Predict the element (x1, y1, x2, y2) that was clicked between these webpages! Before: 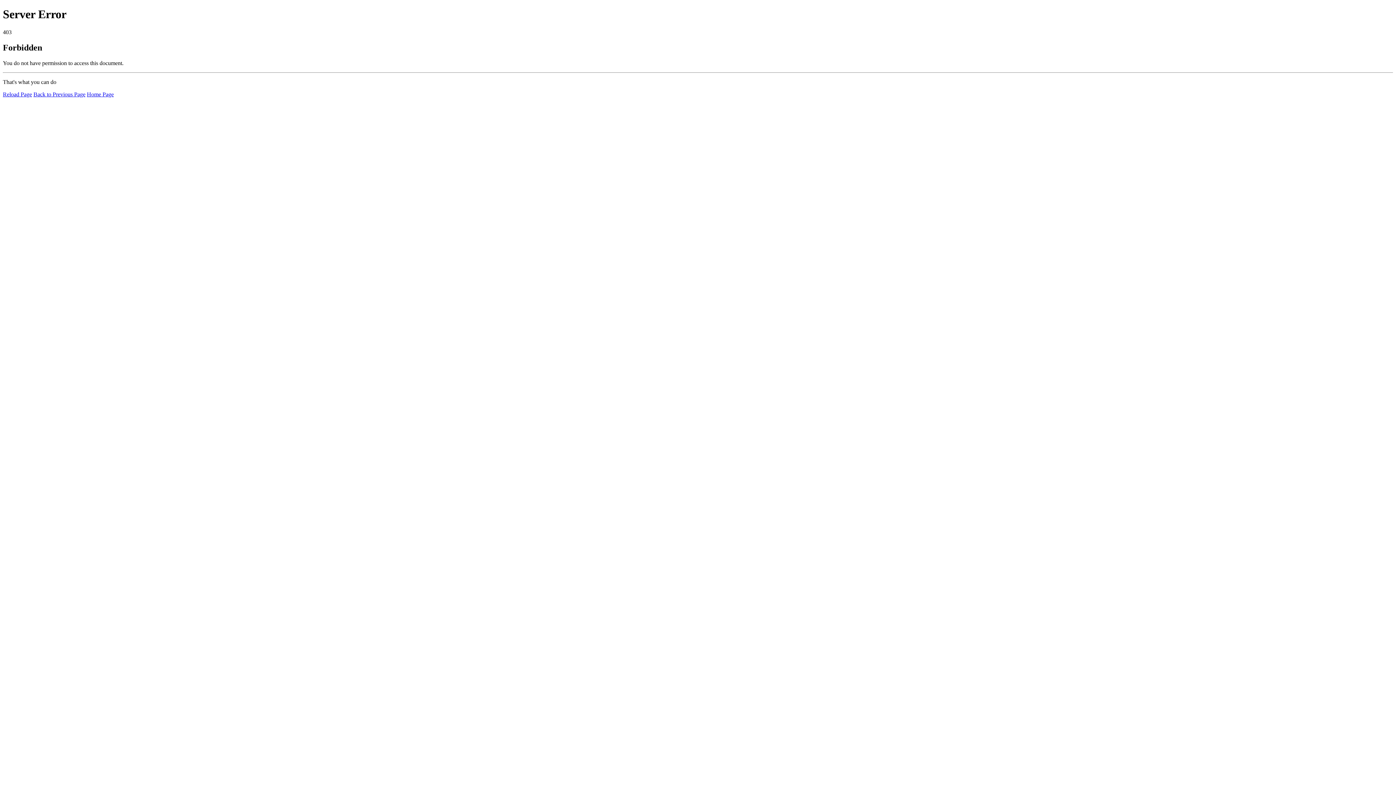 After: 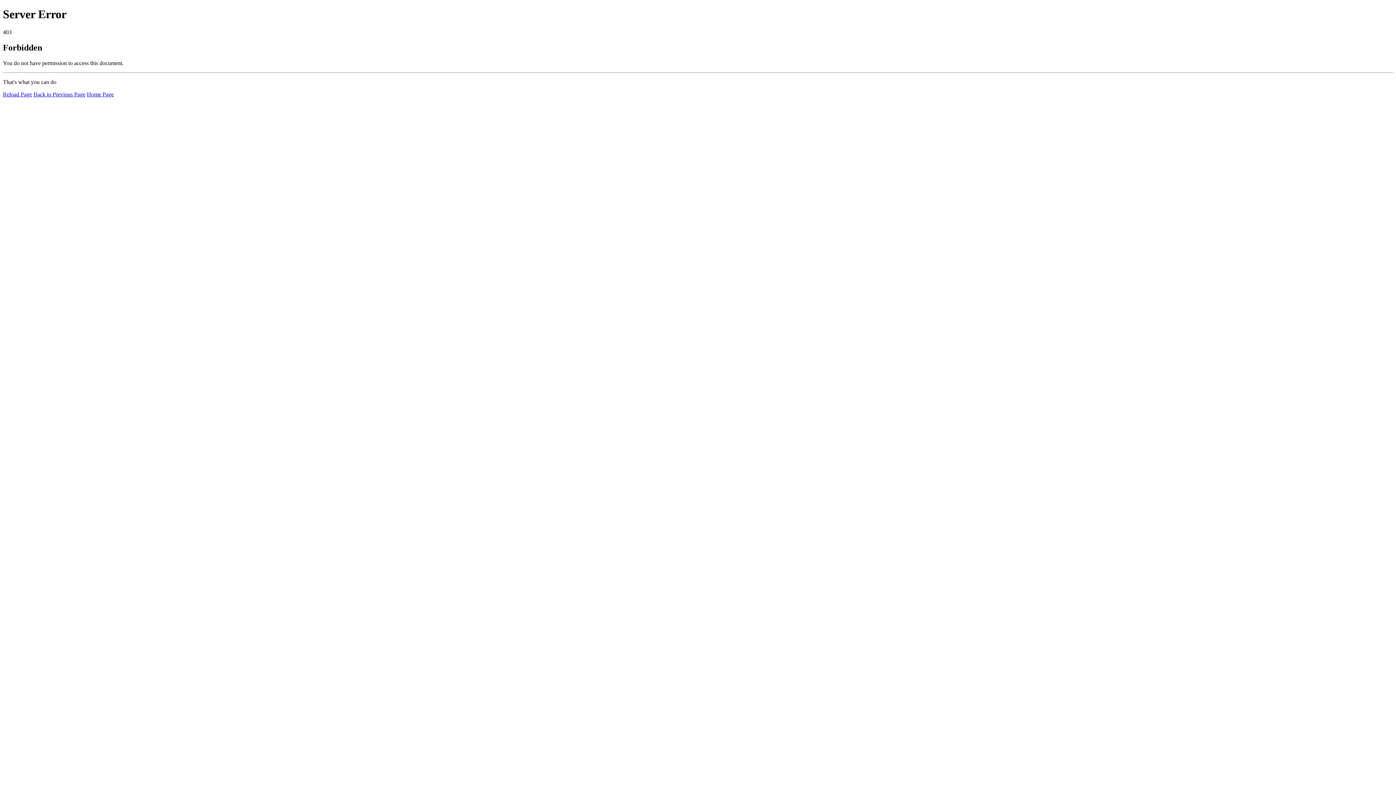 Action: bbox: (2, 91, 32, 97) label: Reload Page